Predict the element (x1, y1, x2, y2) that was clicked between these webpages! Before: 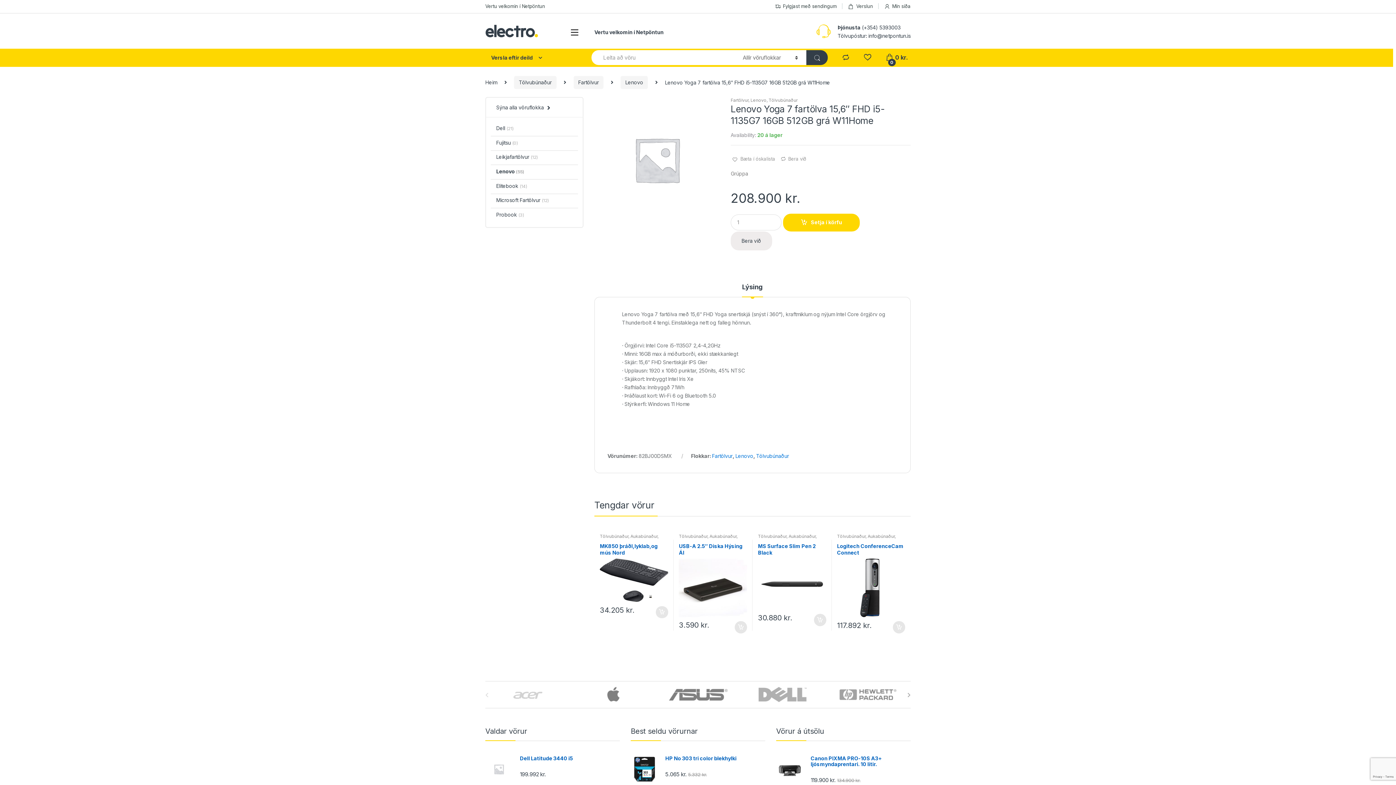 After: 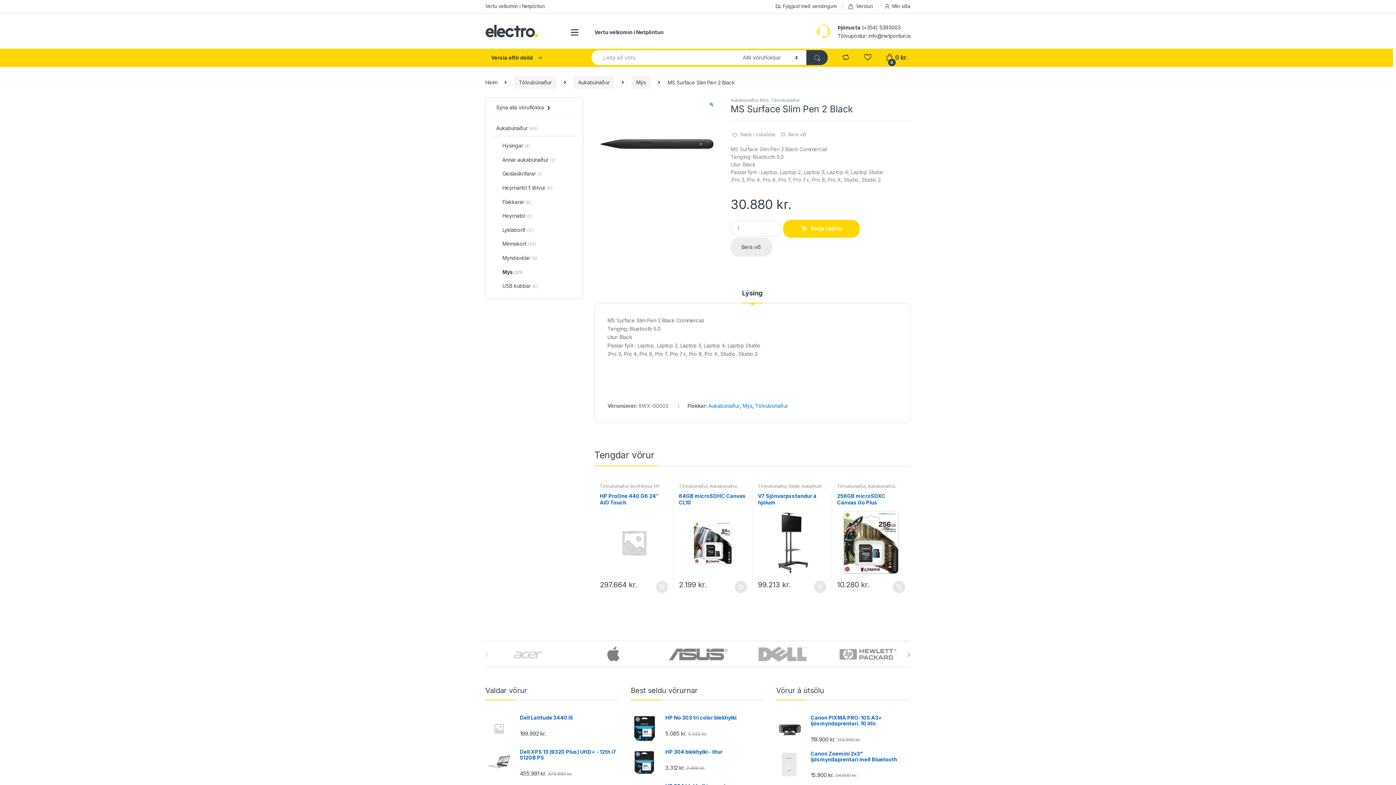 Action: bbox: (758, 543, 826, 610) label: MS Surface Slim Pen 2 Black